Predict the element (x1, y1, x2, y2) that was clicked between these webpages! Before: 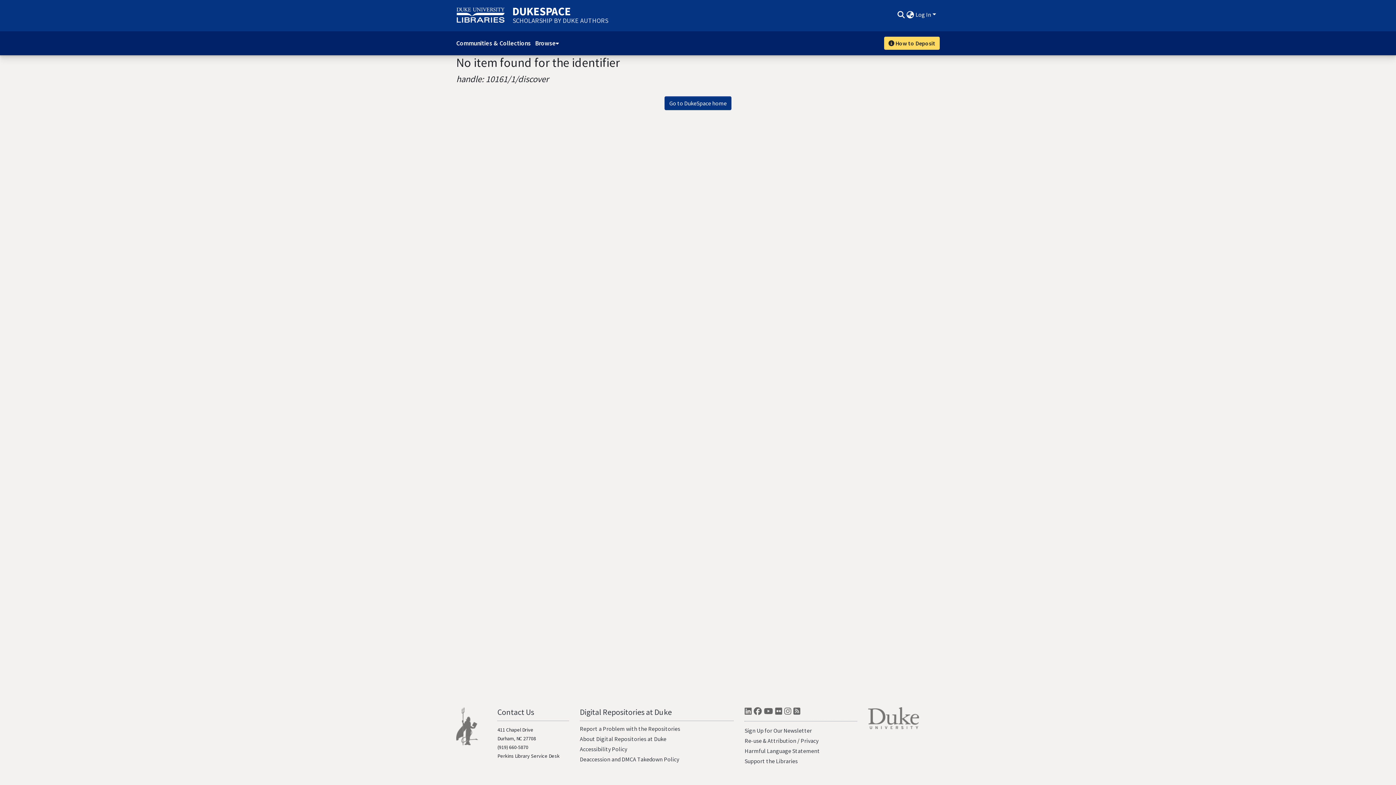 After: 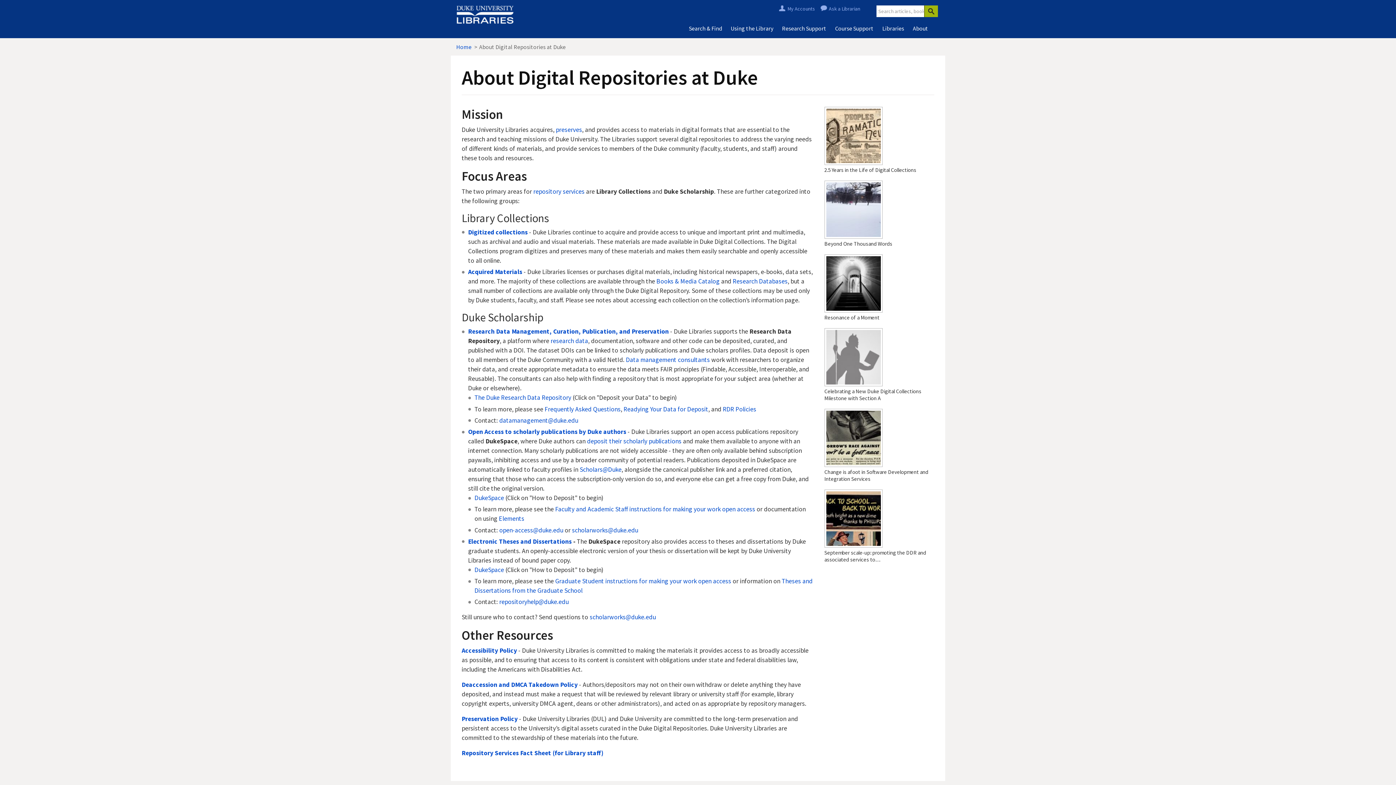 Action: bbox: (579, 735, 666, 742) label: About Digital Repositories at Duke